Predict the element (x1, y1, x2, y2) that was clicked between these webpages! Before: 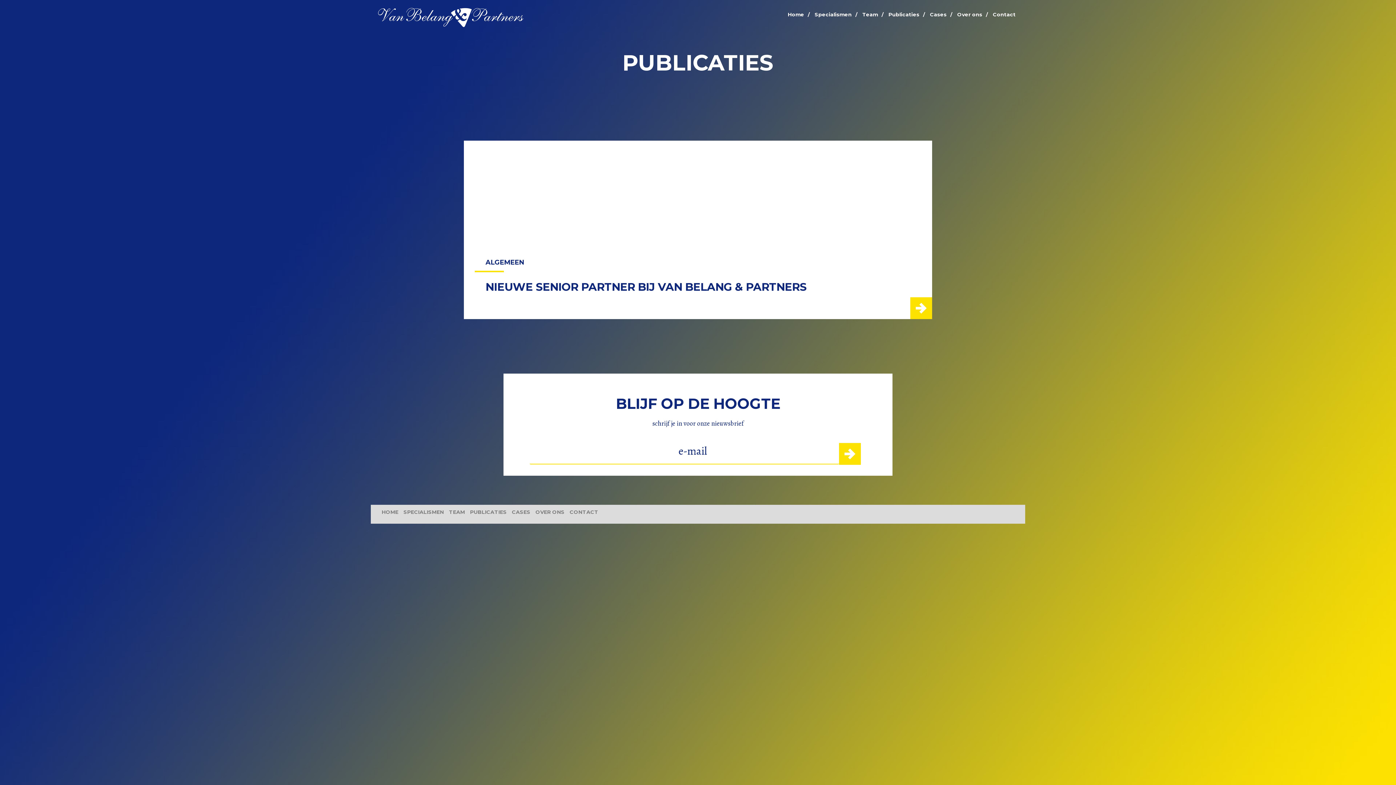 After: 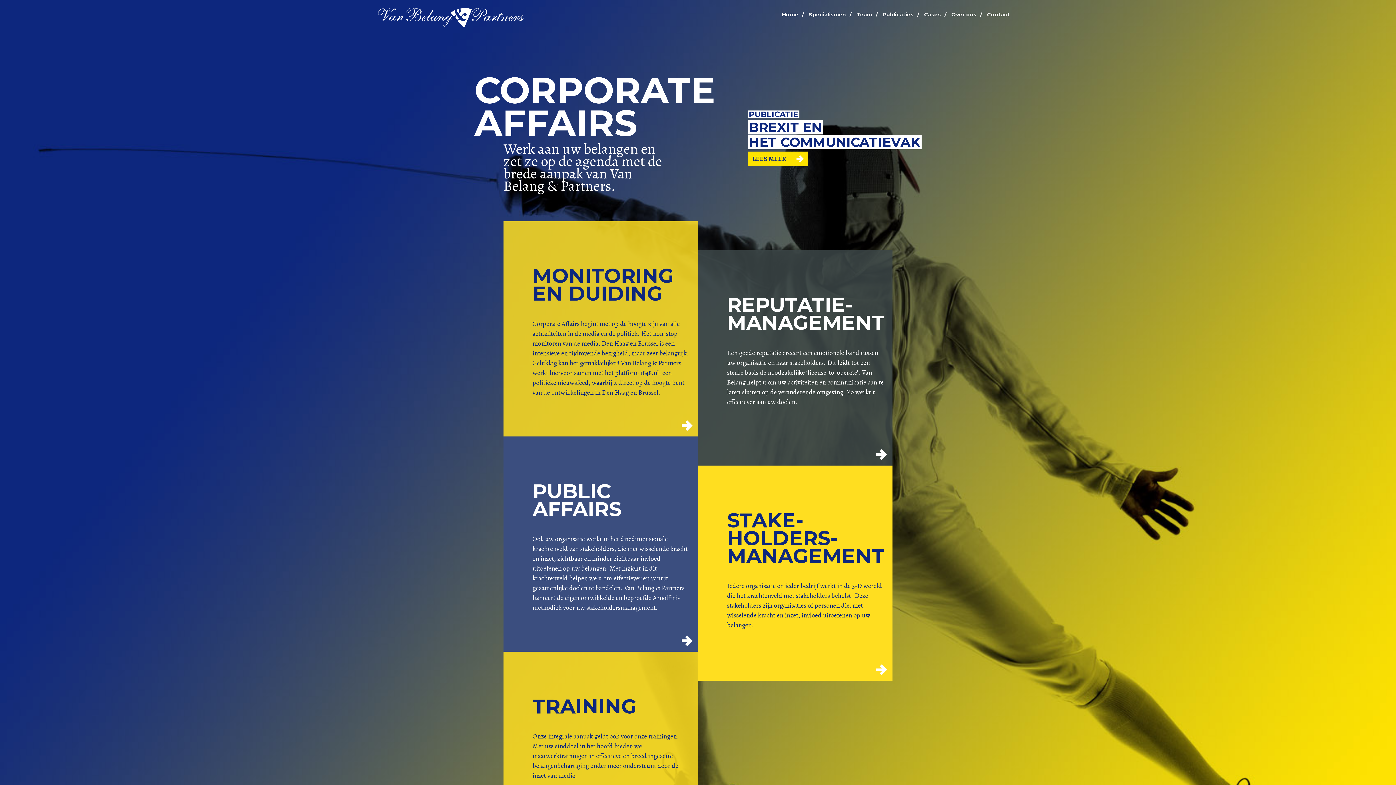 Action: bbox: (788, 10, 804, 18) label: Home